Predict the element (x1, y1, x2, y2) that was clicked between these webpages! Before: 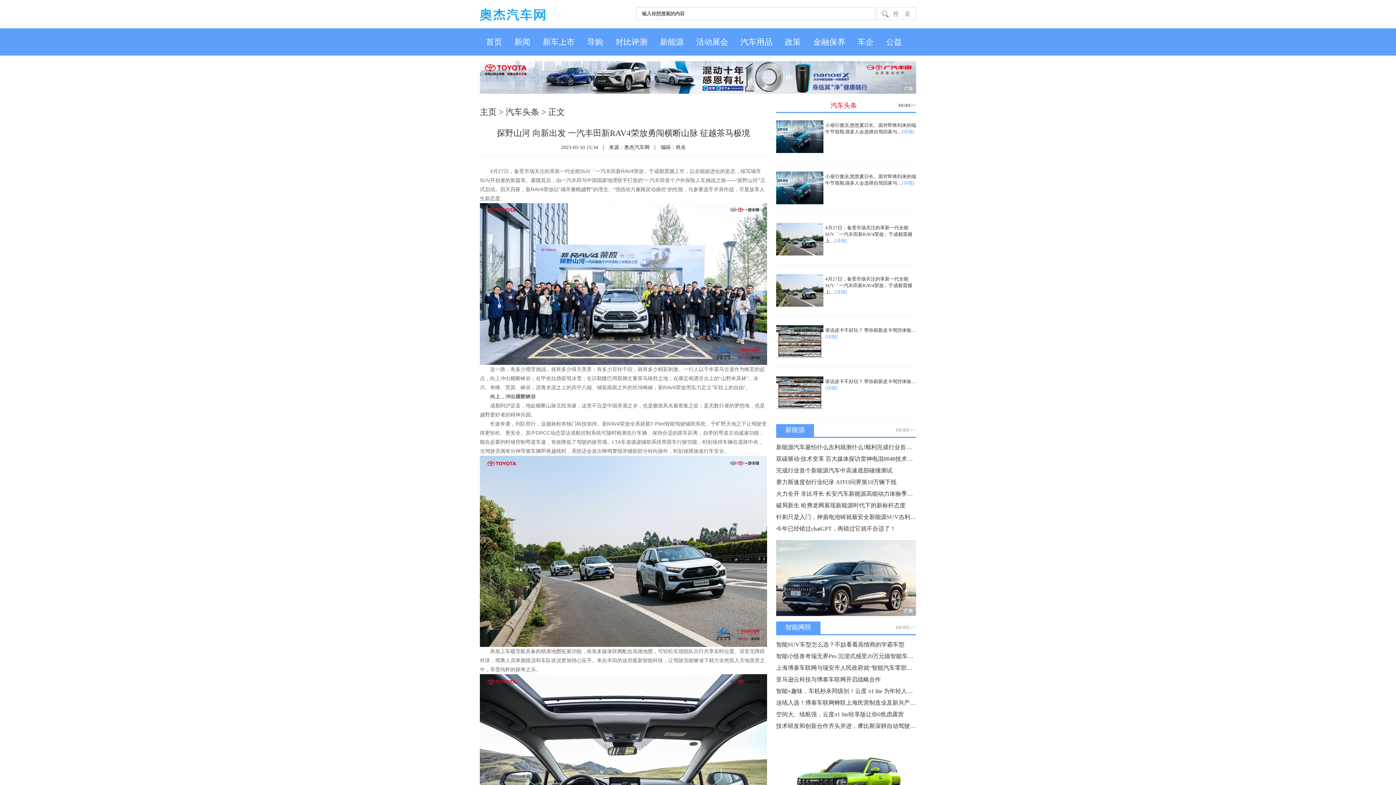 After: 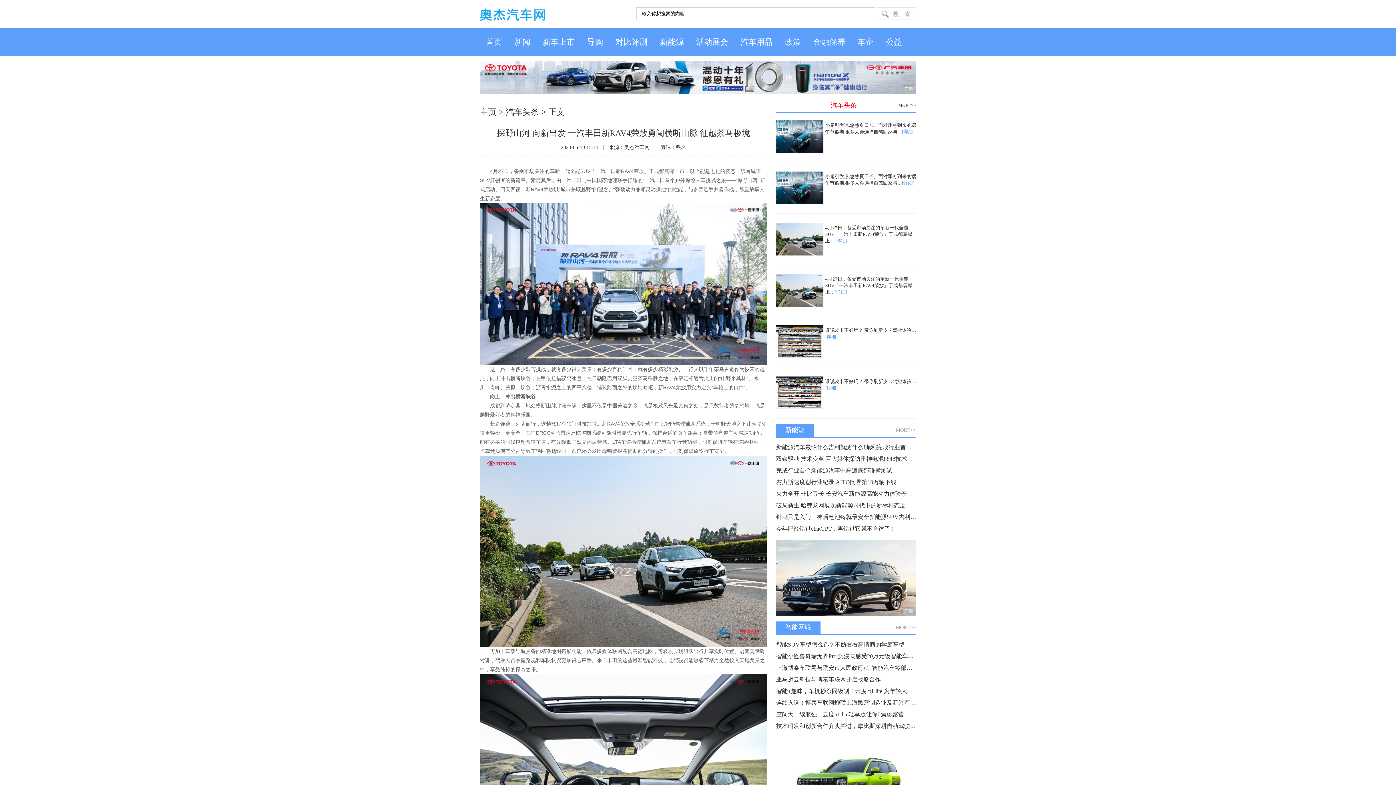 Action: bbox: (825, 122, 916, 135) label: 小扇引微凉,悠悠夏日长。面对即将到来的端午节假期,很多人会选择自驾回家与…[详细]